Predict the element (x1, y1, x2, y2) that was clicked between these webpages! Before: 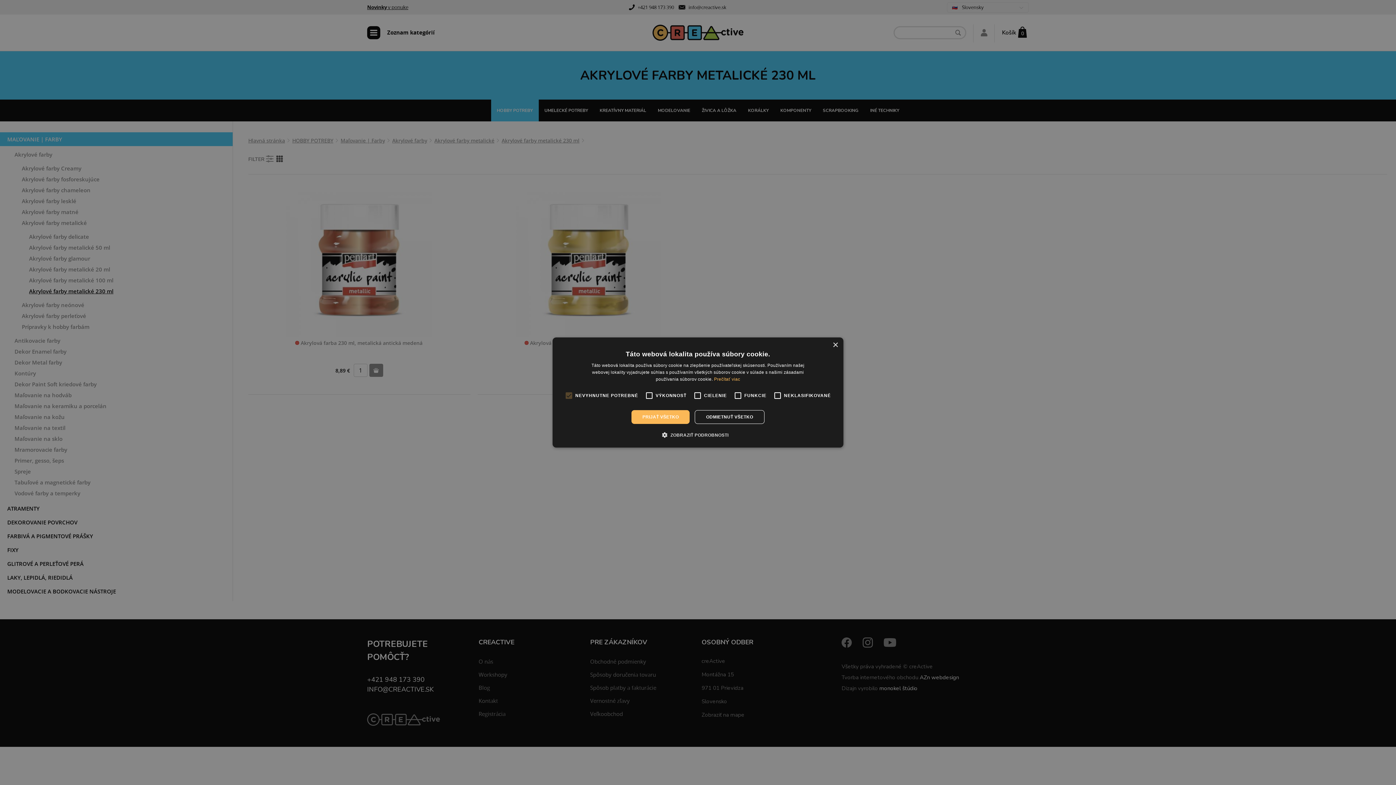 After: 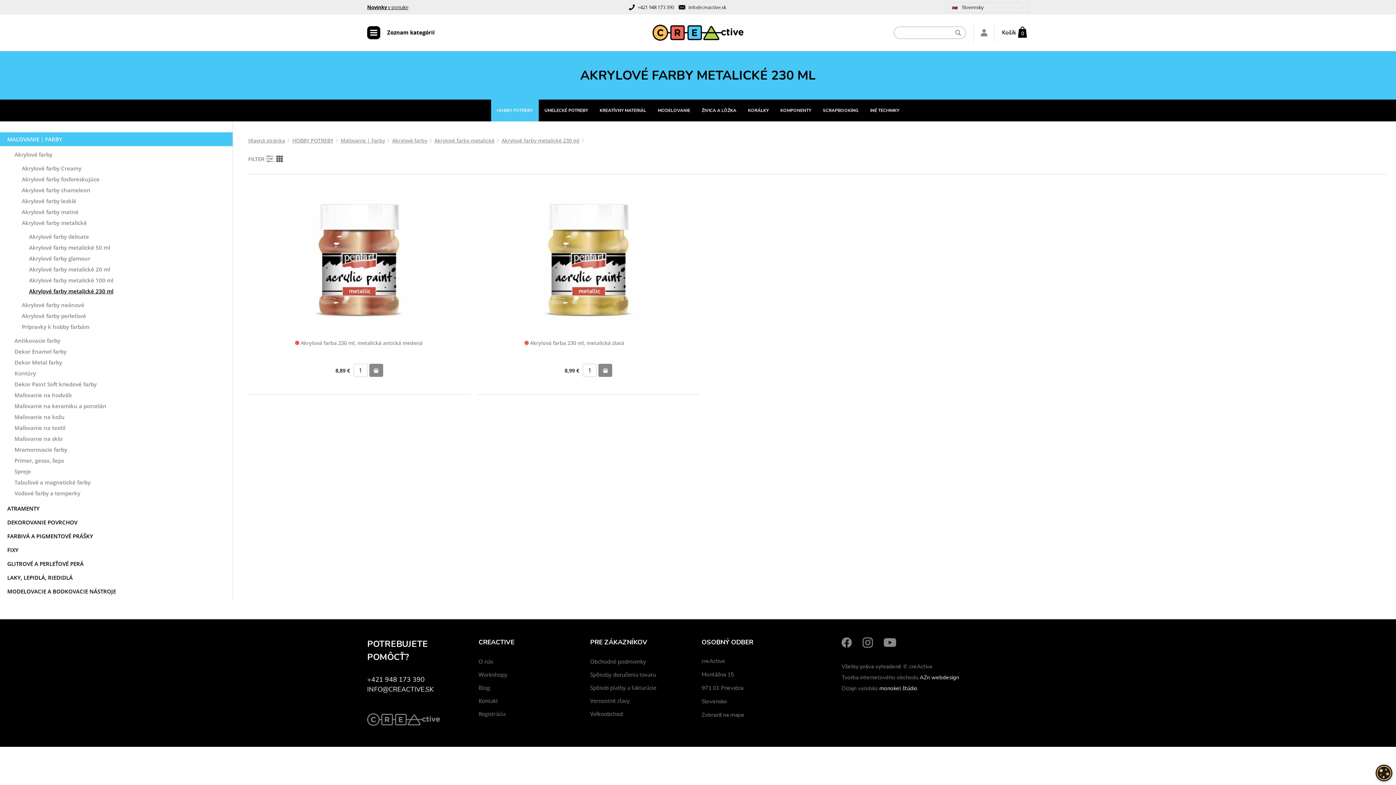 Action: bbox: (631, 410, 689, 424) label: PRIJAŤ VŠETKO